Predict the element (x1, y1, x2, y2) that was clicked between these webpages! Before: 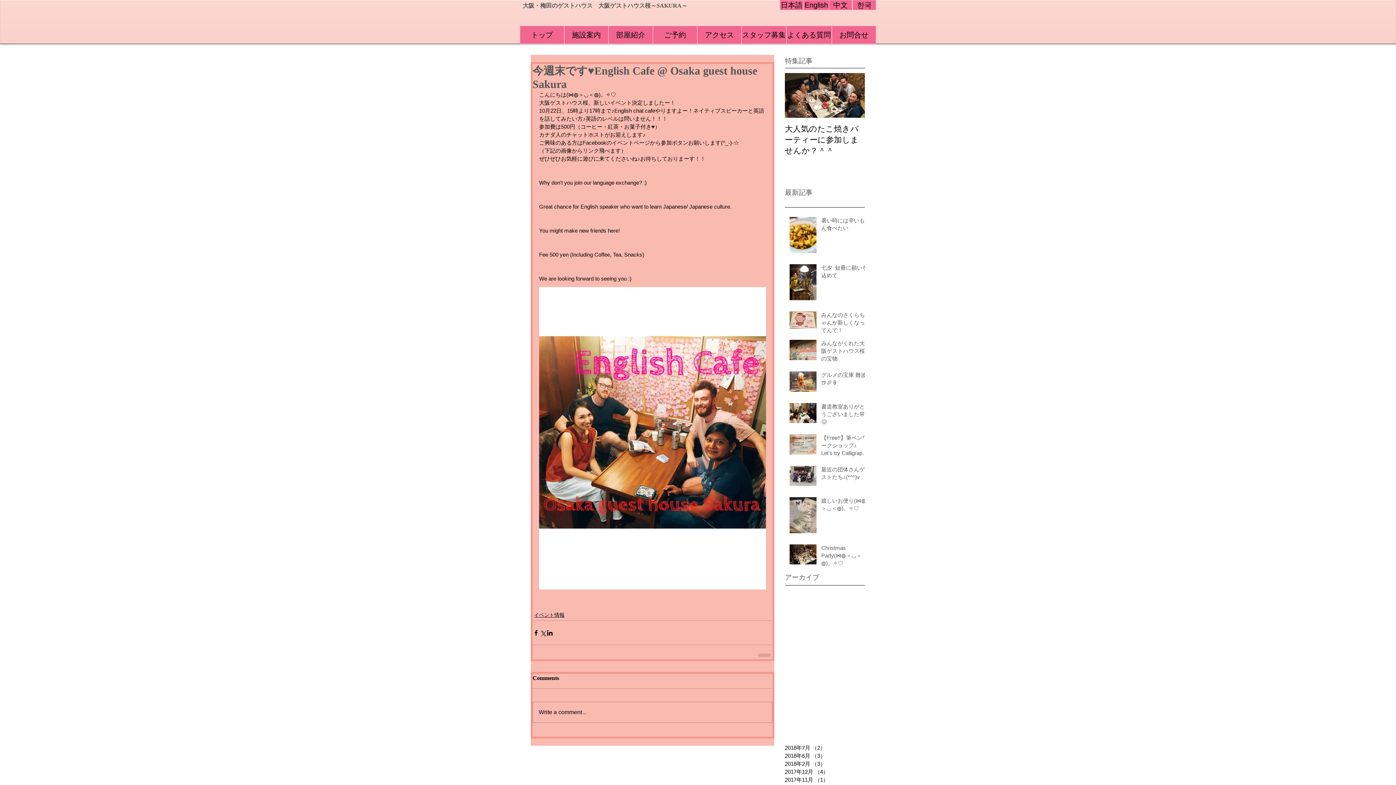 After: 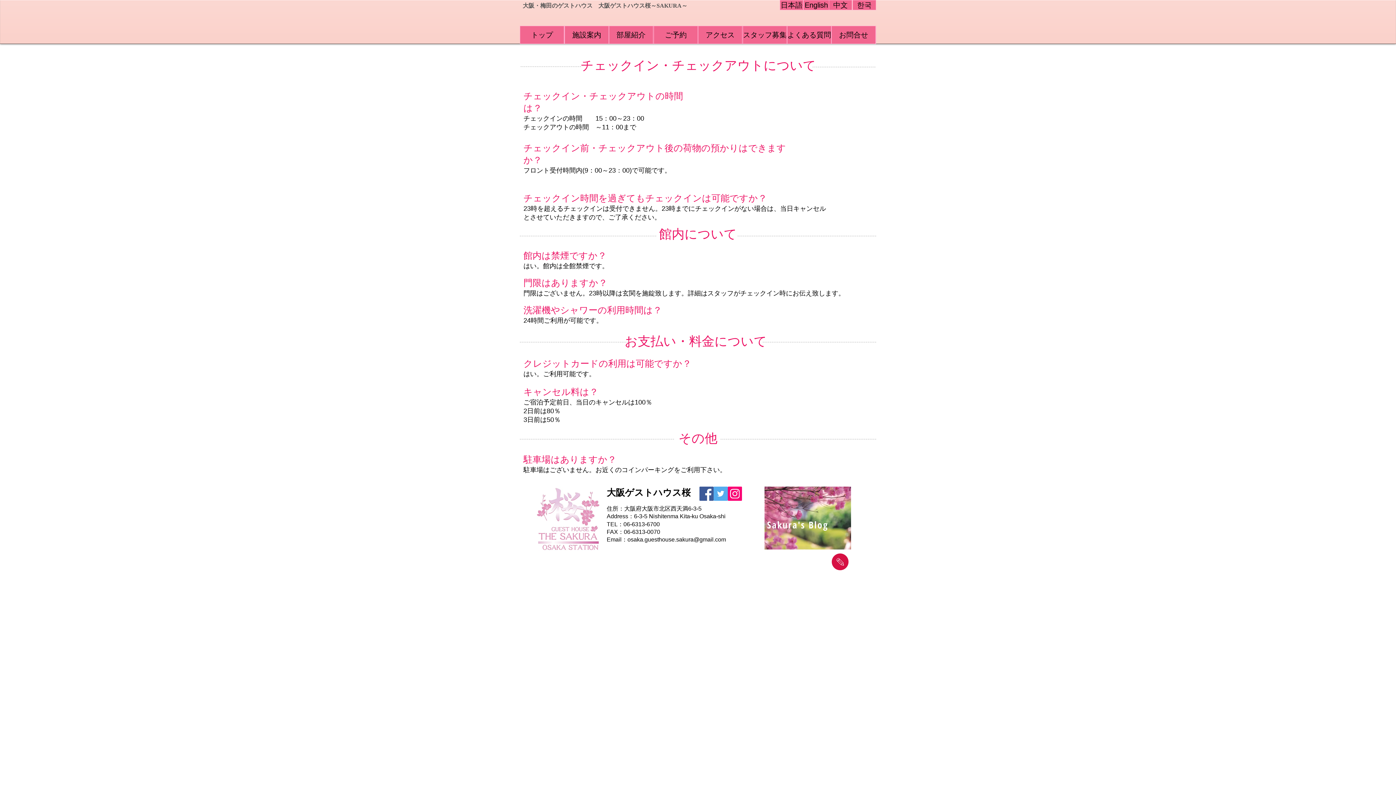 Action: label: よくある質問 bbox: (786, 25, 832, 44)